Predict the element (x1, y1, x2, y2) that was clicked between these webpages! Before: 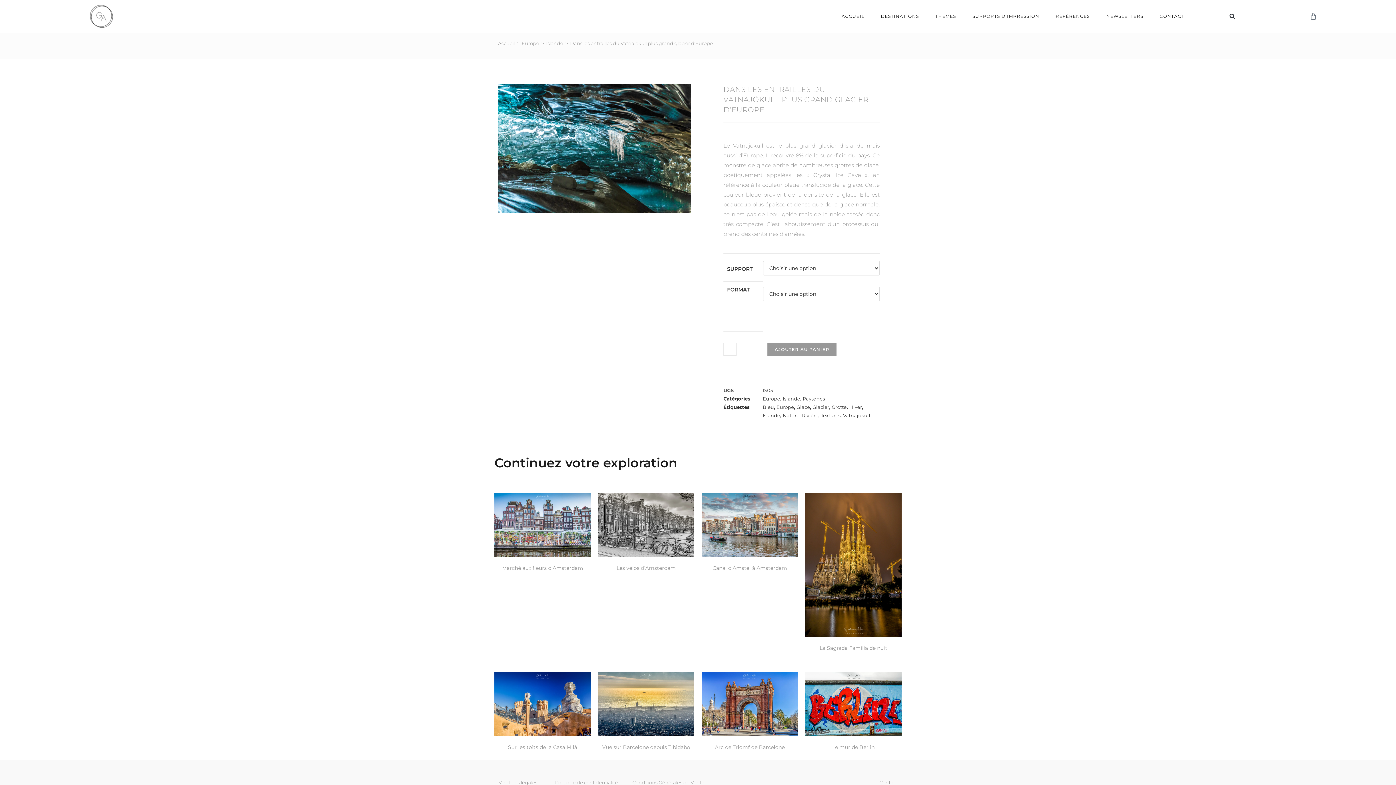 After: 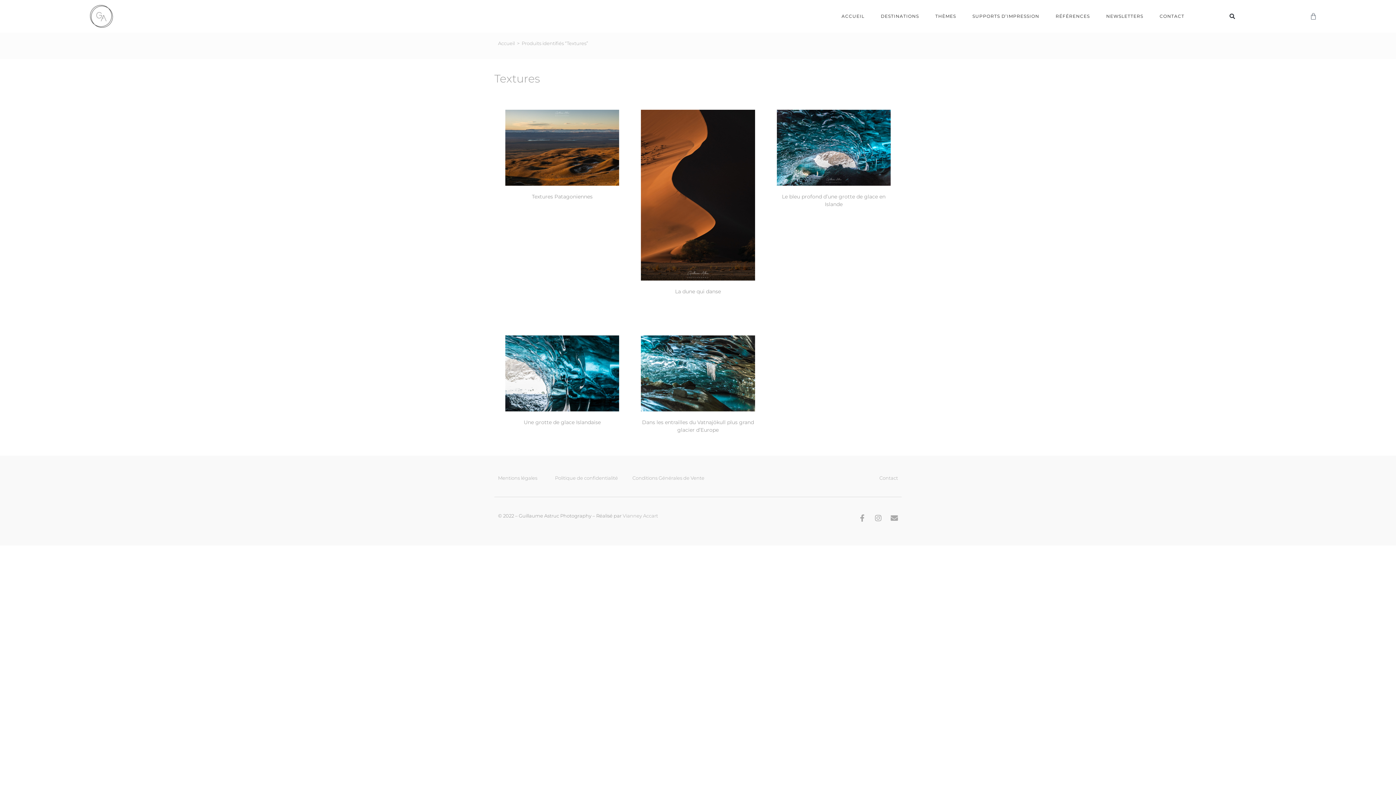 Action: label: Textures bbox: (821, 412, 840, 418)